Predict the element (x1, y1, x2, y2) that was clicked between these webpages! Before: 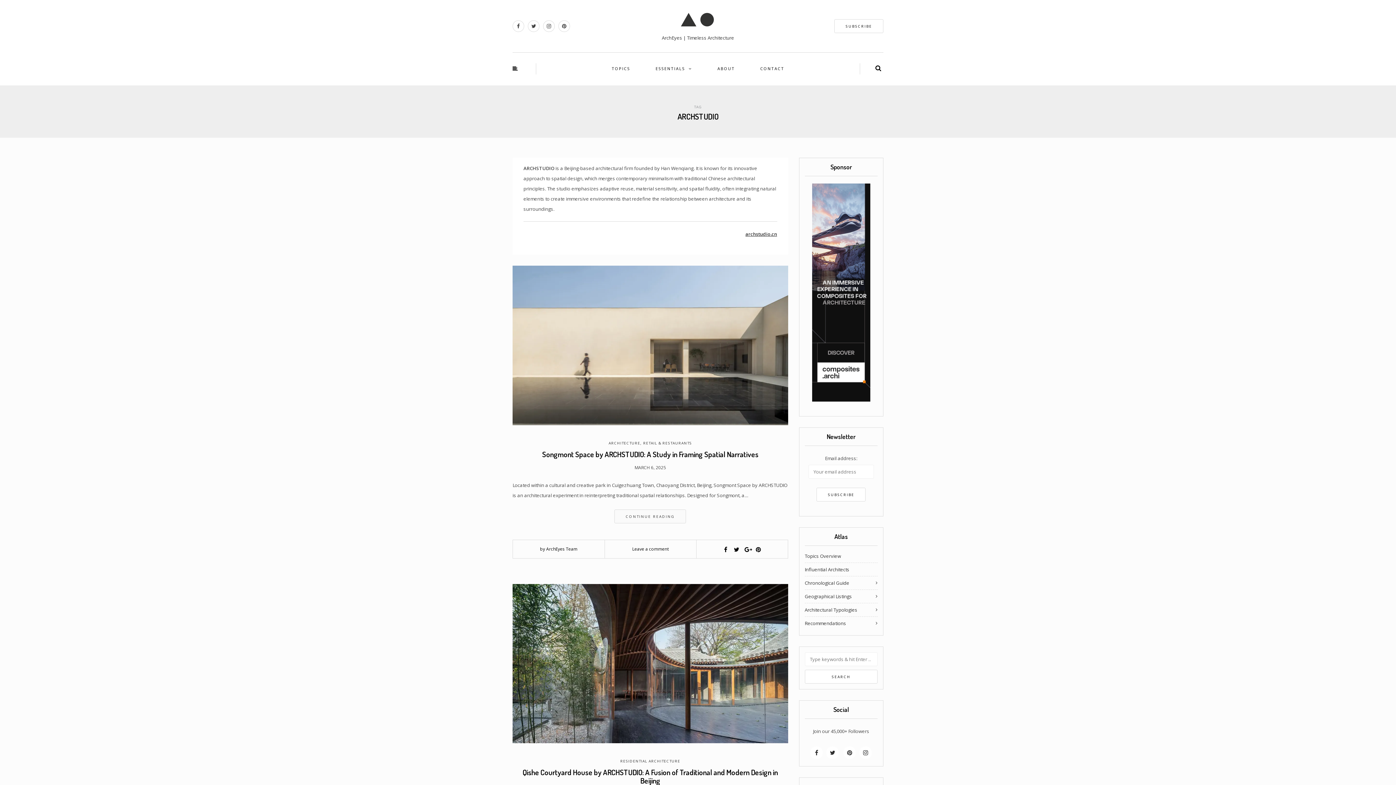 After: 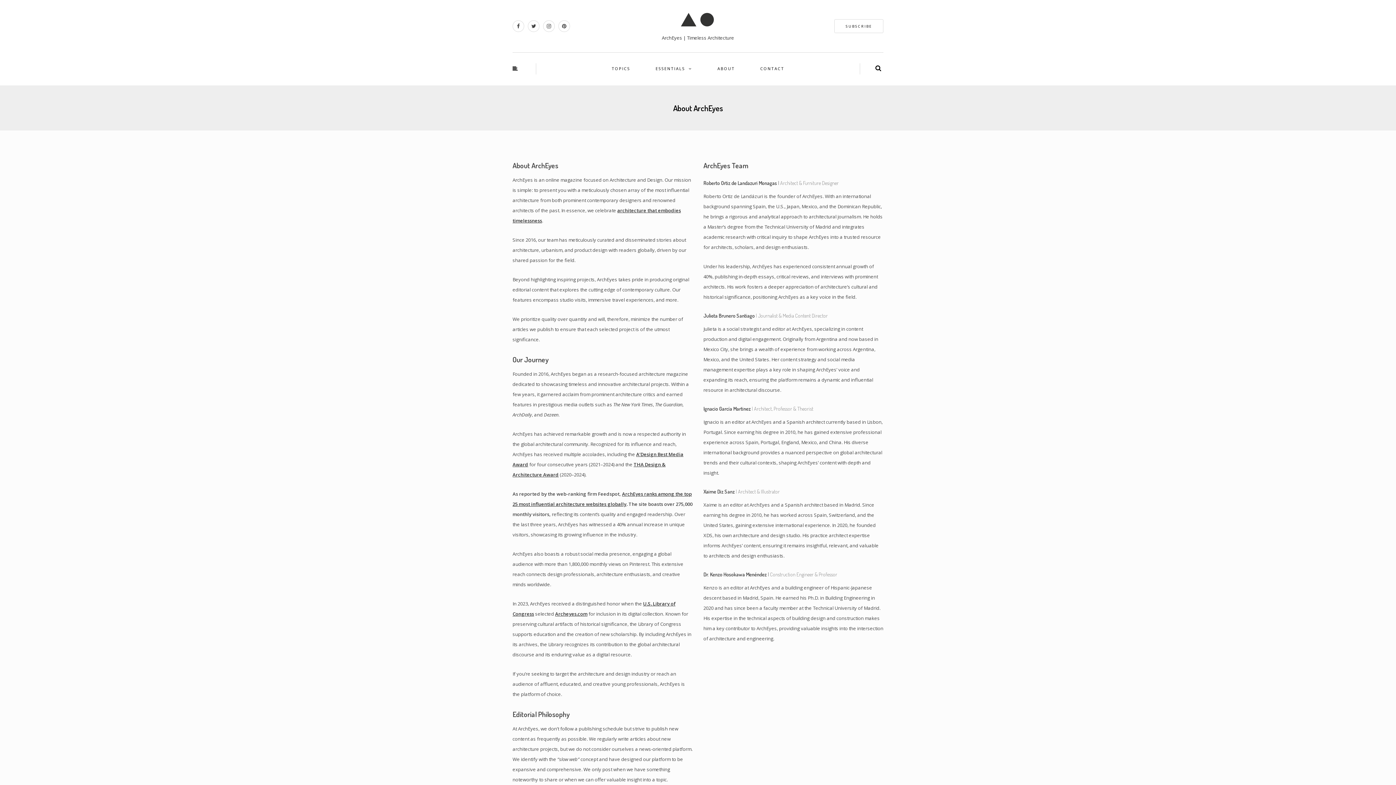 Action: bbox: (715, 63, 736, 73) label: ABOUT